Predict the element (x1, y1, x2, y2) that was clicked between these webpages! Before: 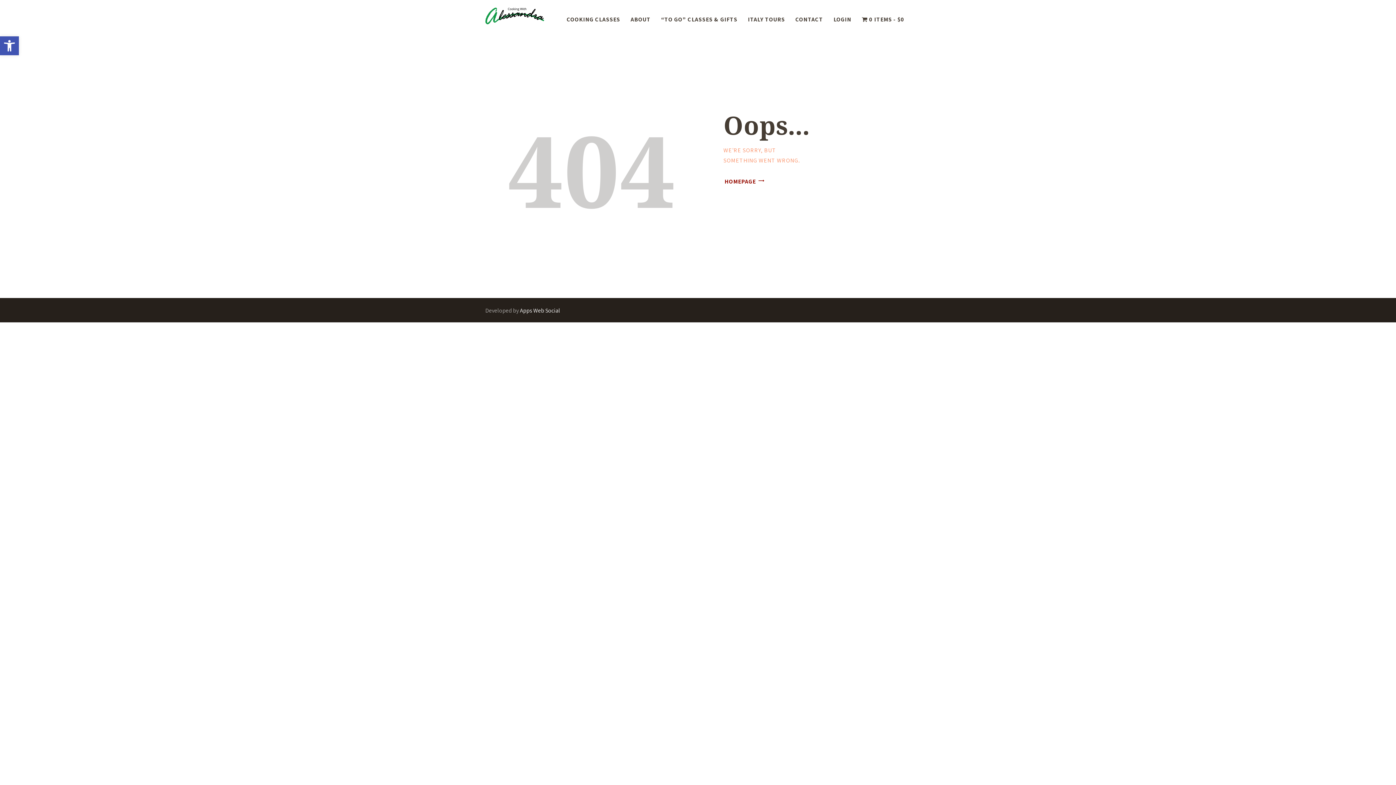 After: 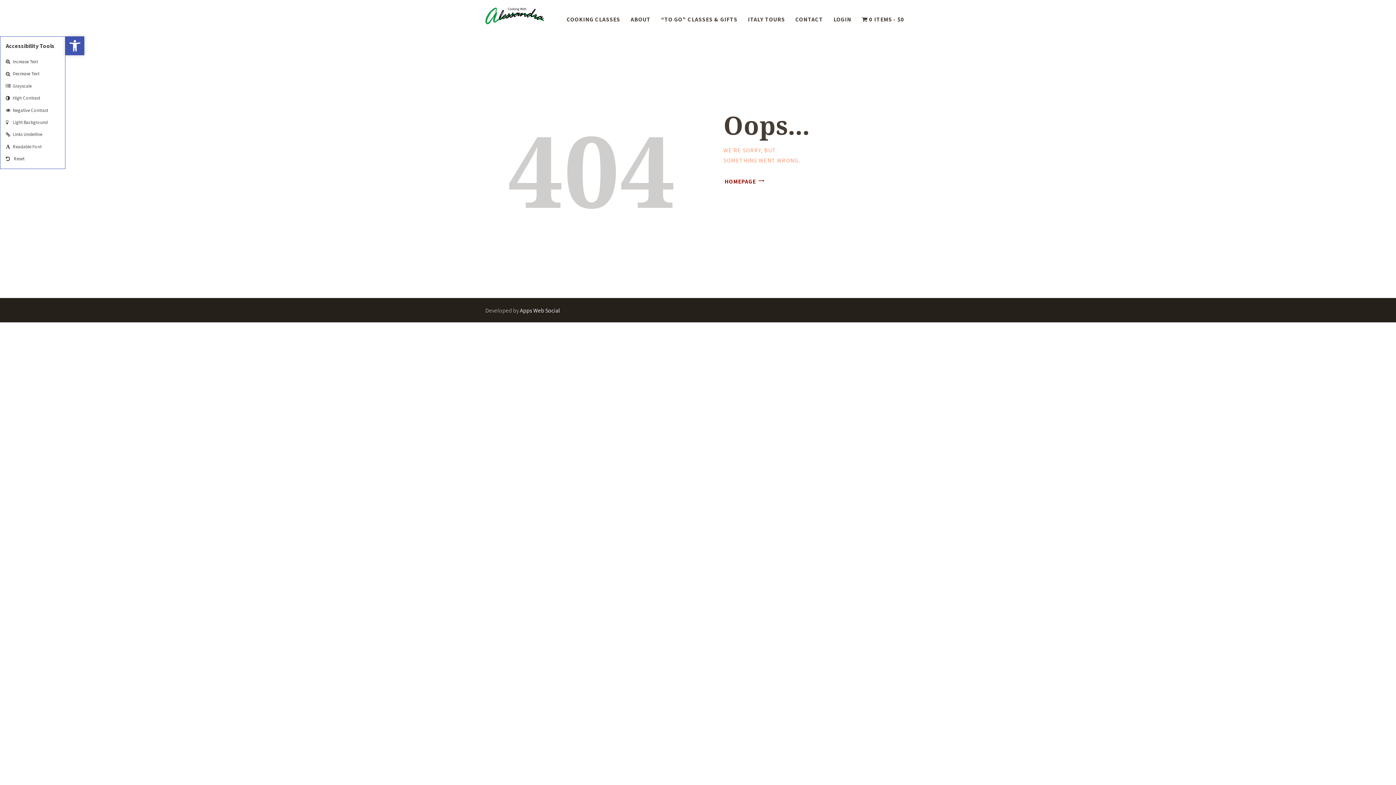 Action: bbox: (0, 36, 18, 55) label: Open toolbar